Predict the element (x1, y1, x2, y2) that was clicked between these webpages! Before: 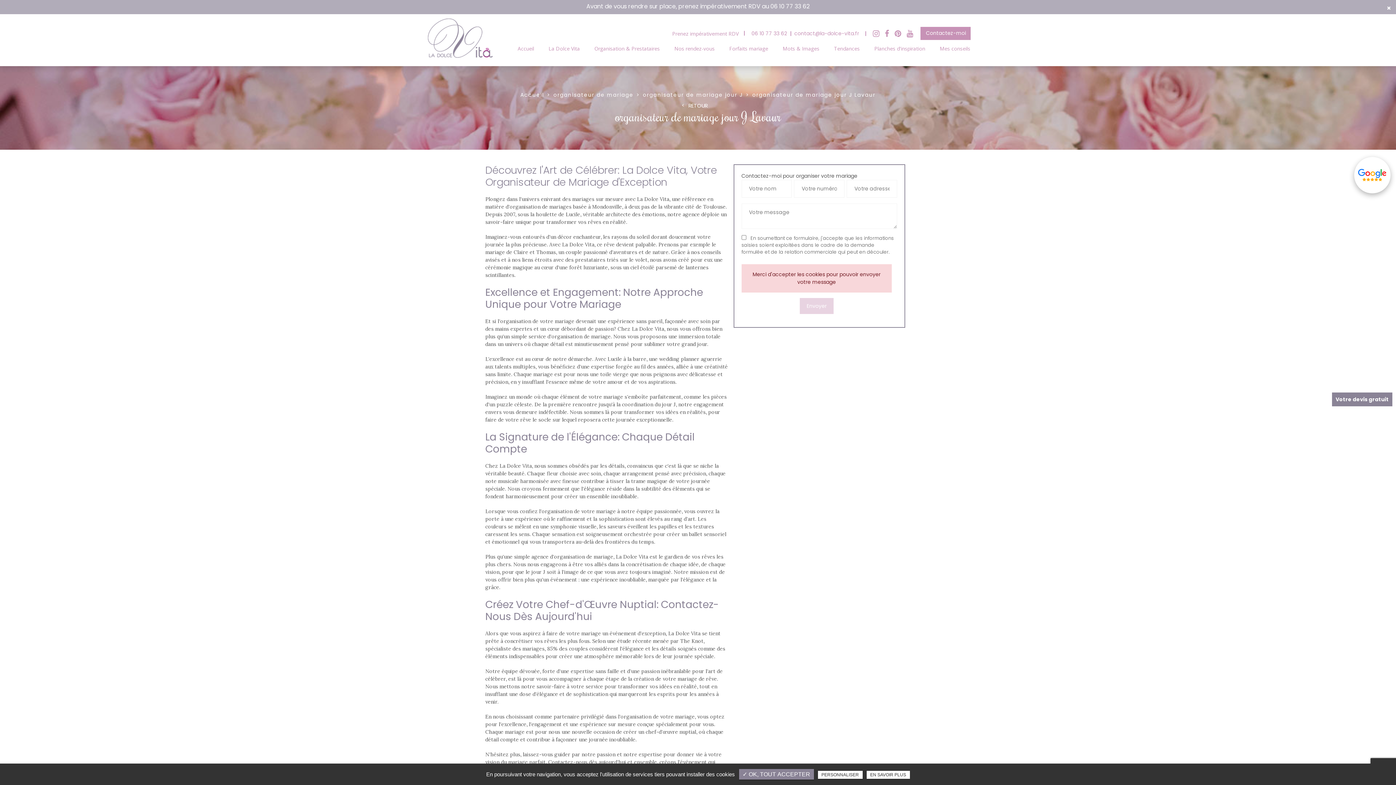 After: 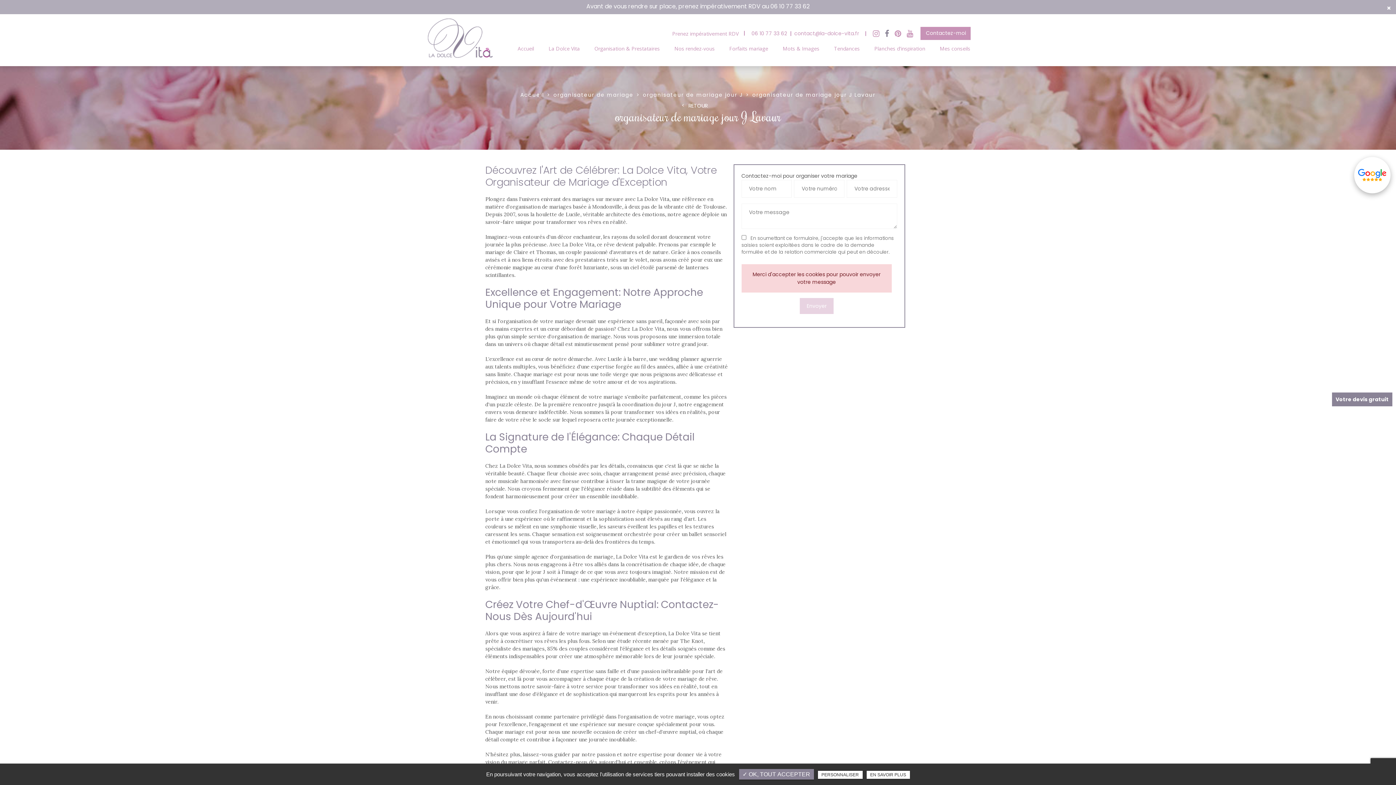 Action: bbox: (885, 27, 889, 39)